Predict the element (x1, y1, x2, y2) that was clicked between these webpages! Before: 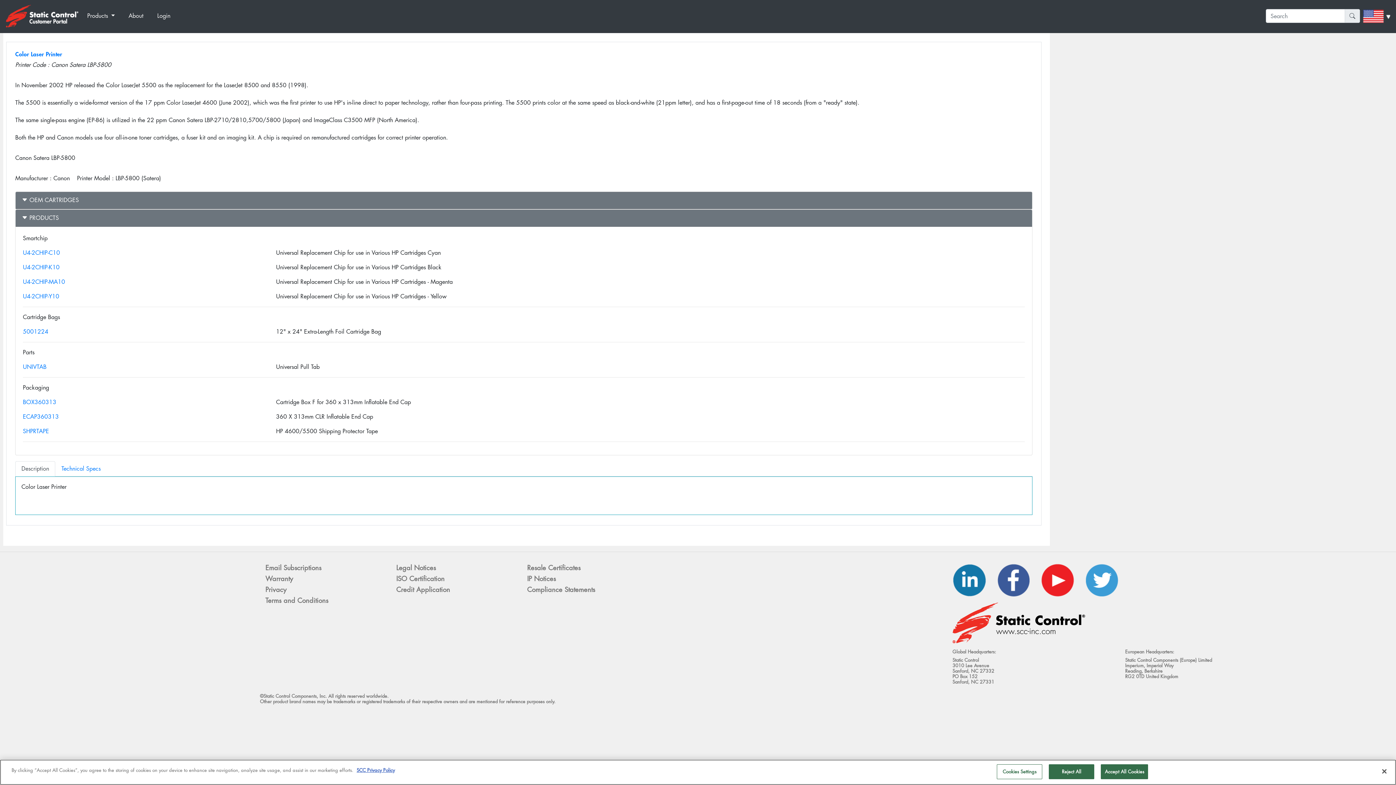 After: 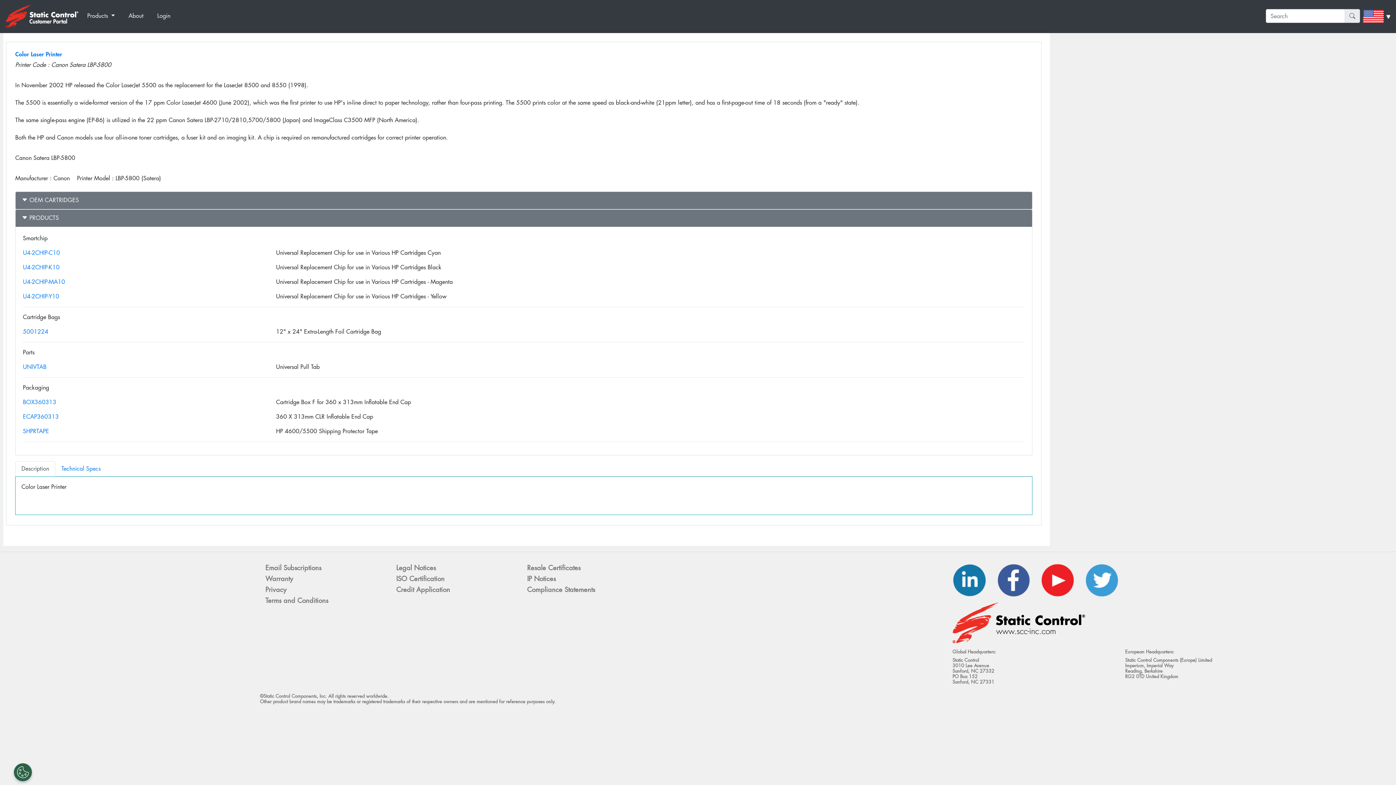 Action: bbox: (1101, 764, 1148, 779) label: Accept All Cookies